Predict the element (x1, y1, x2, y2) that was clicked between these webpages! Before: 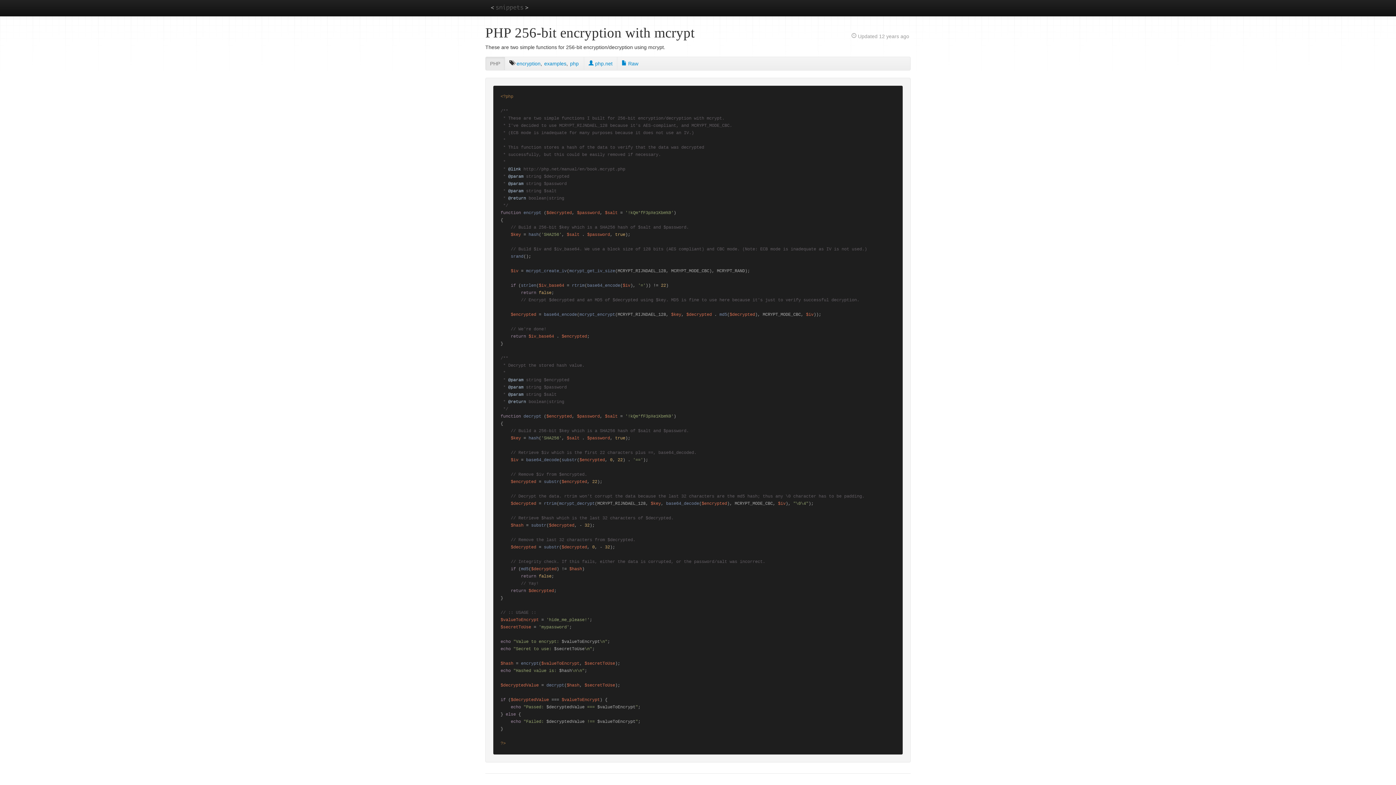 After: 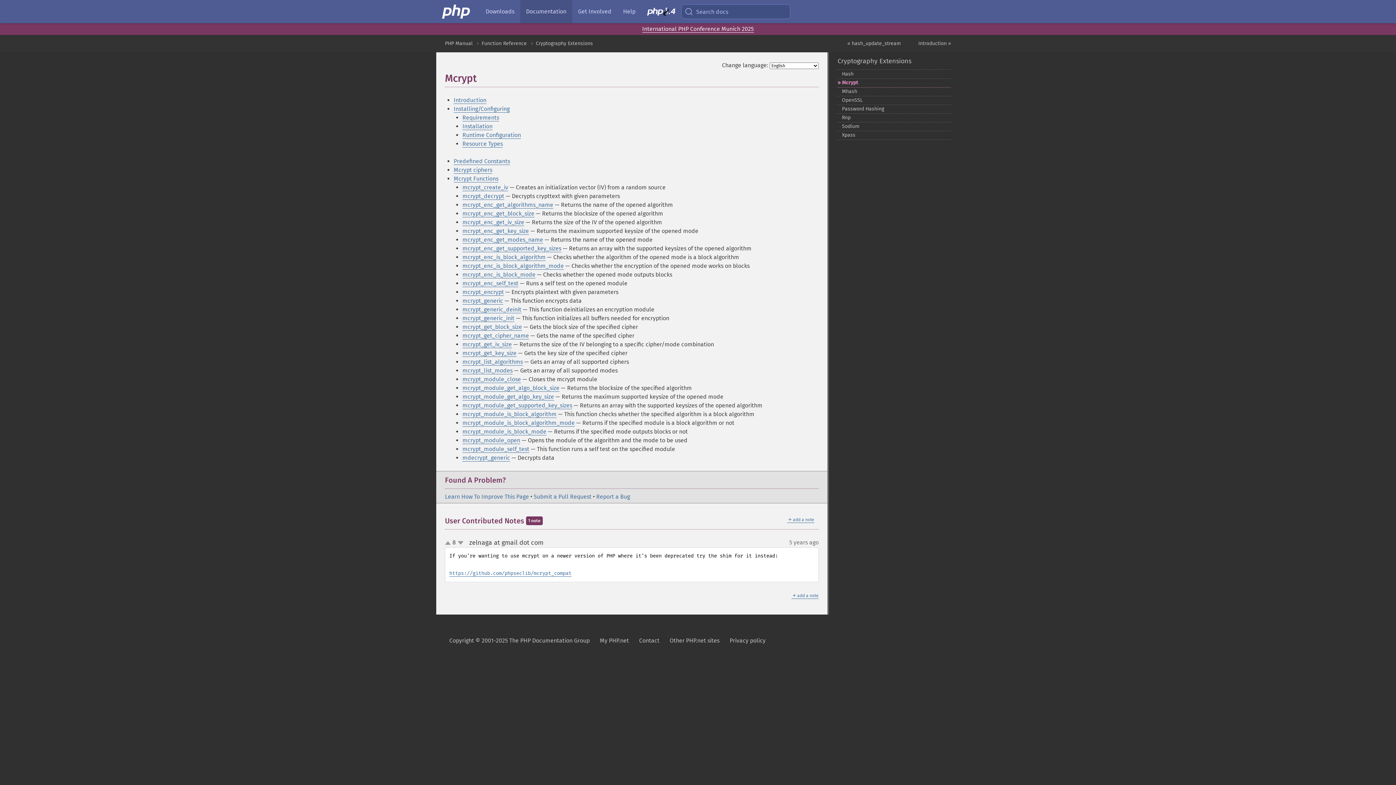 Action: bbox: (584, 57, 617, 70) label:  php.net